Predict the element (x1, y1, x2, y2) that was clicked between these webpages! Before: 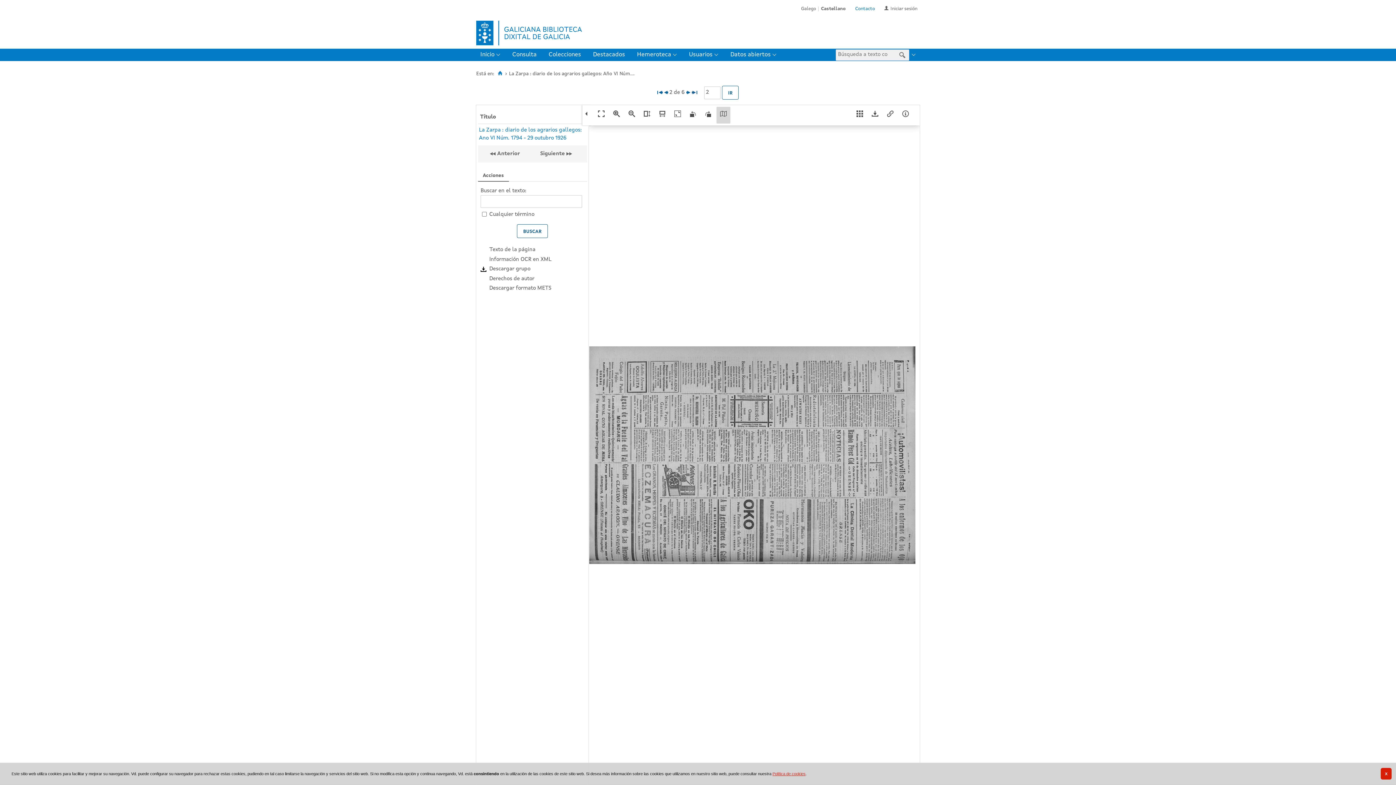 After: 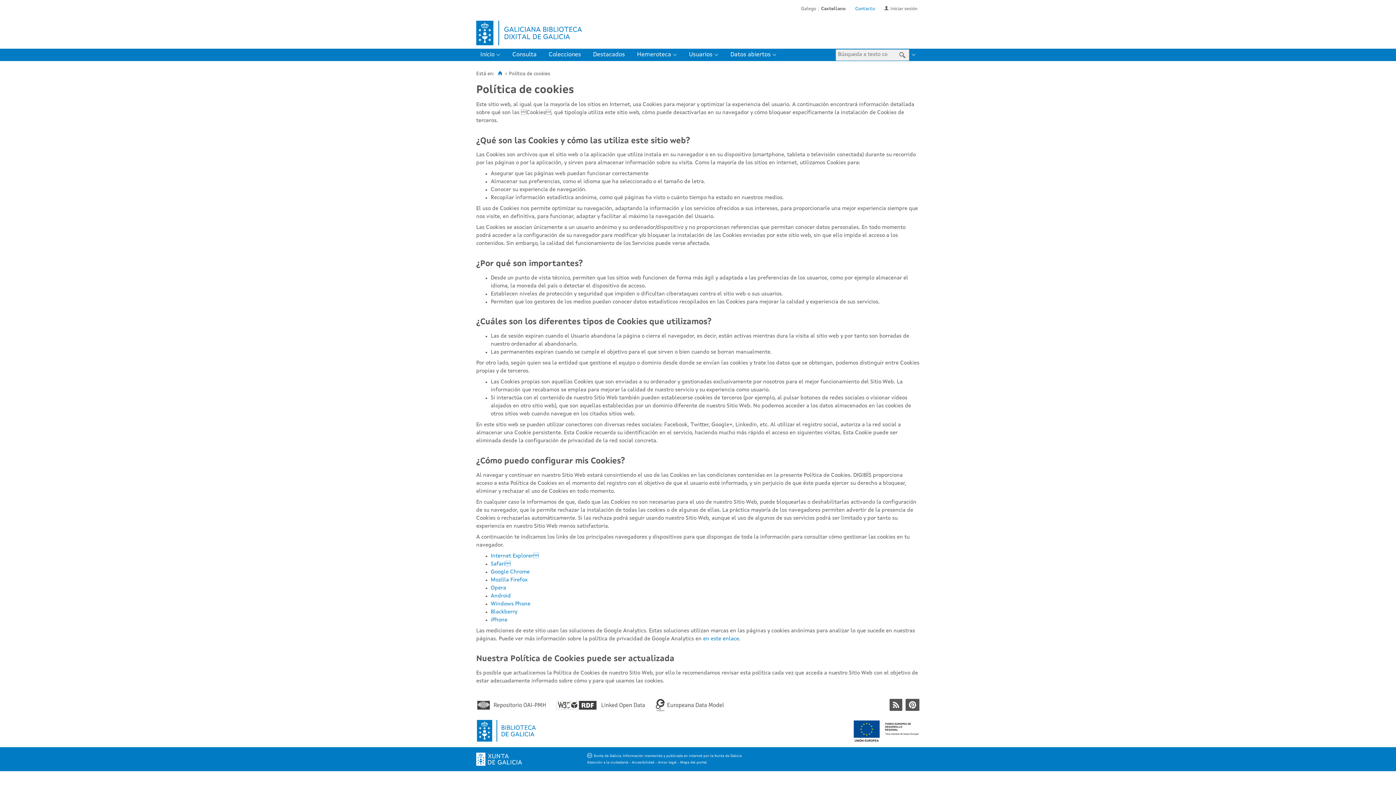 Action: bbox: (772, 772, 805, 776) label: Política de cookies